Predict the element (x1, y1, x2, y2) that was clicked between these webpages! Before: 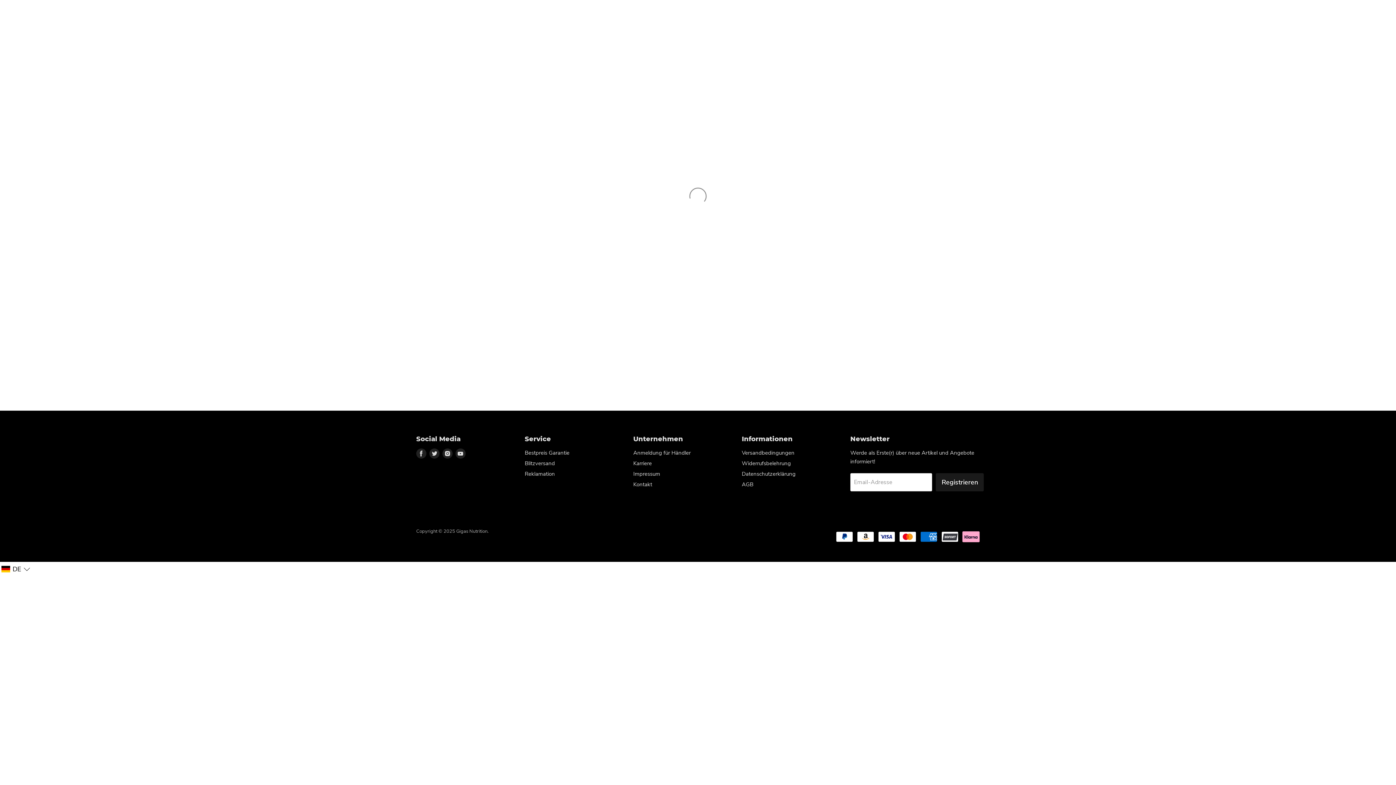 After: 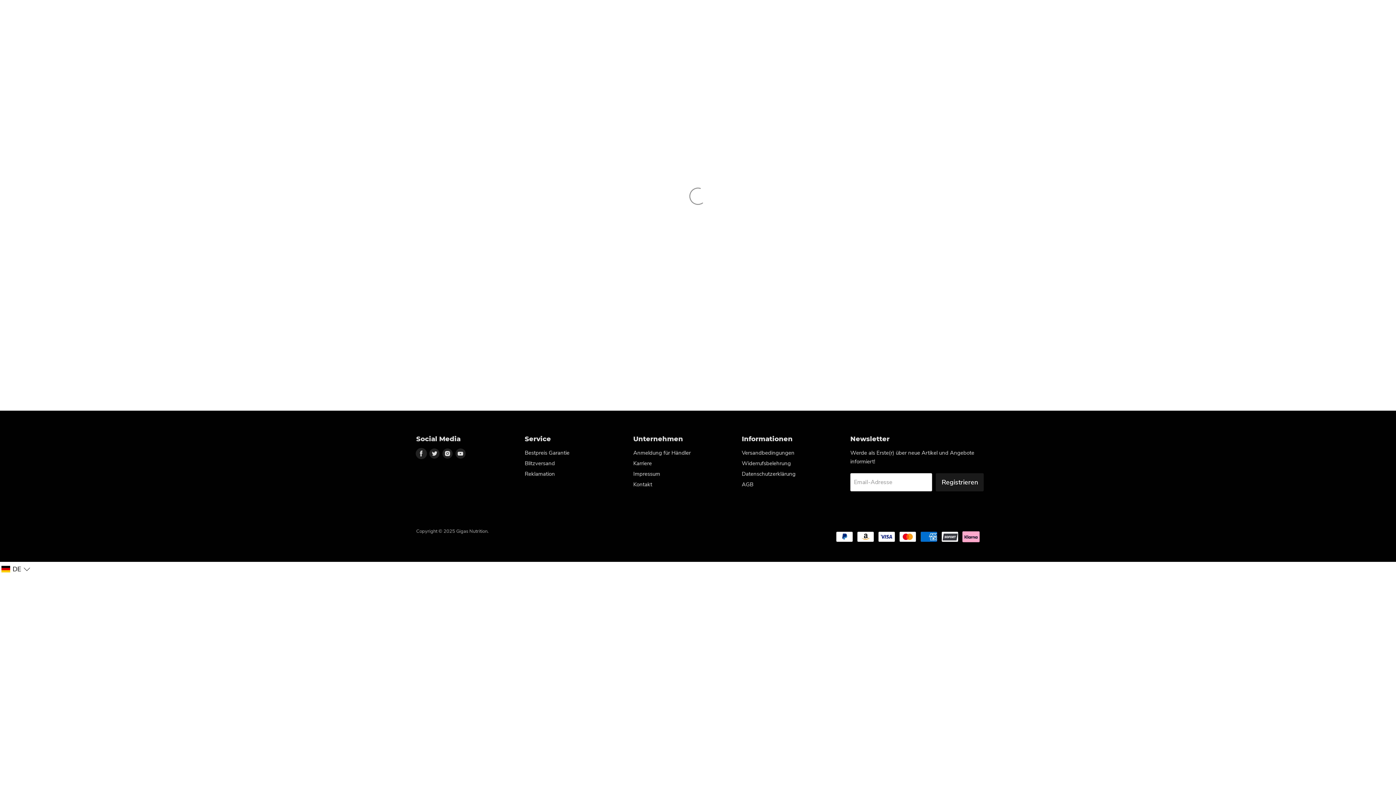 Action: bbox: (416, 448, 426, 458) label: Finden Sie uns auf Facebook